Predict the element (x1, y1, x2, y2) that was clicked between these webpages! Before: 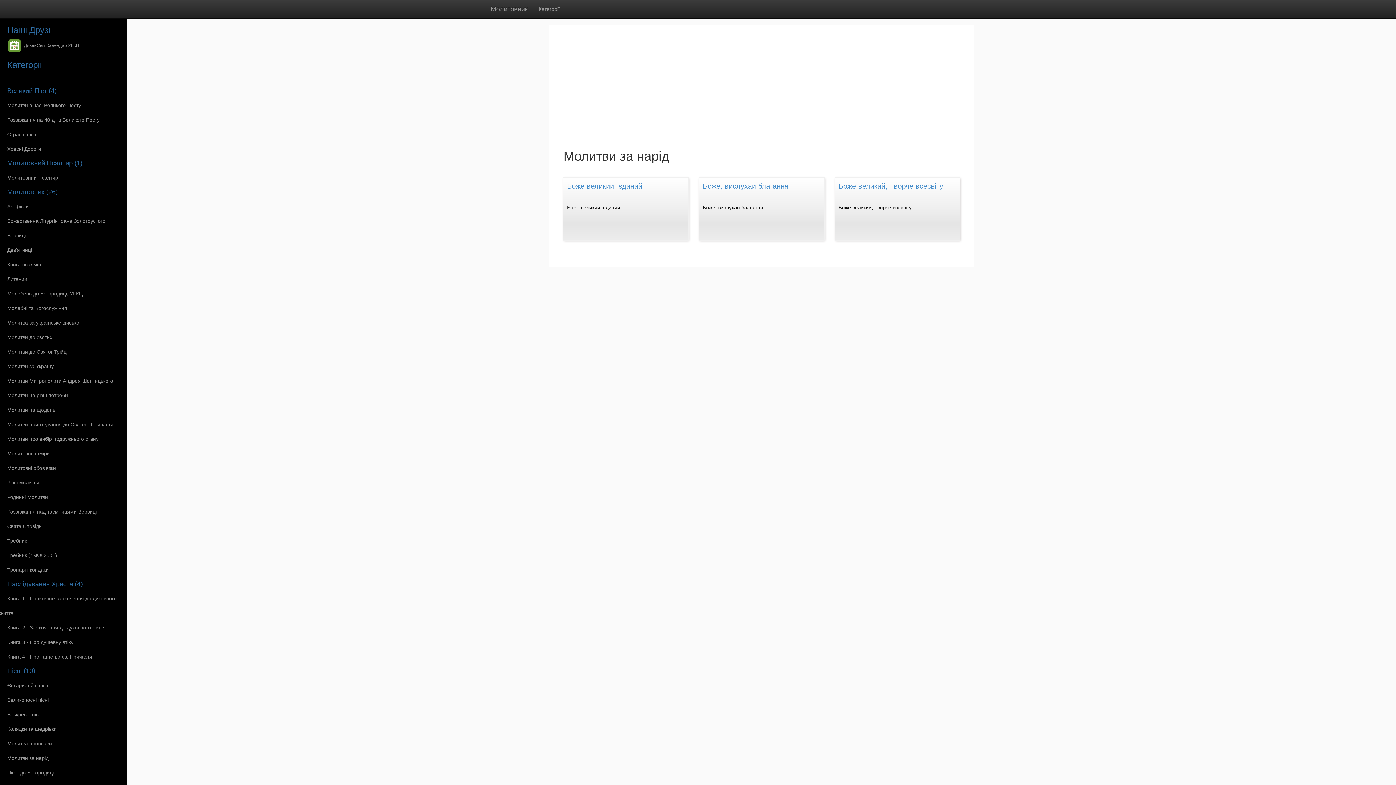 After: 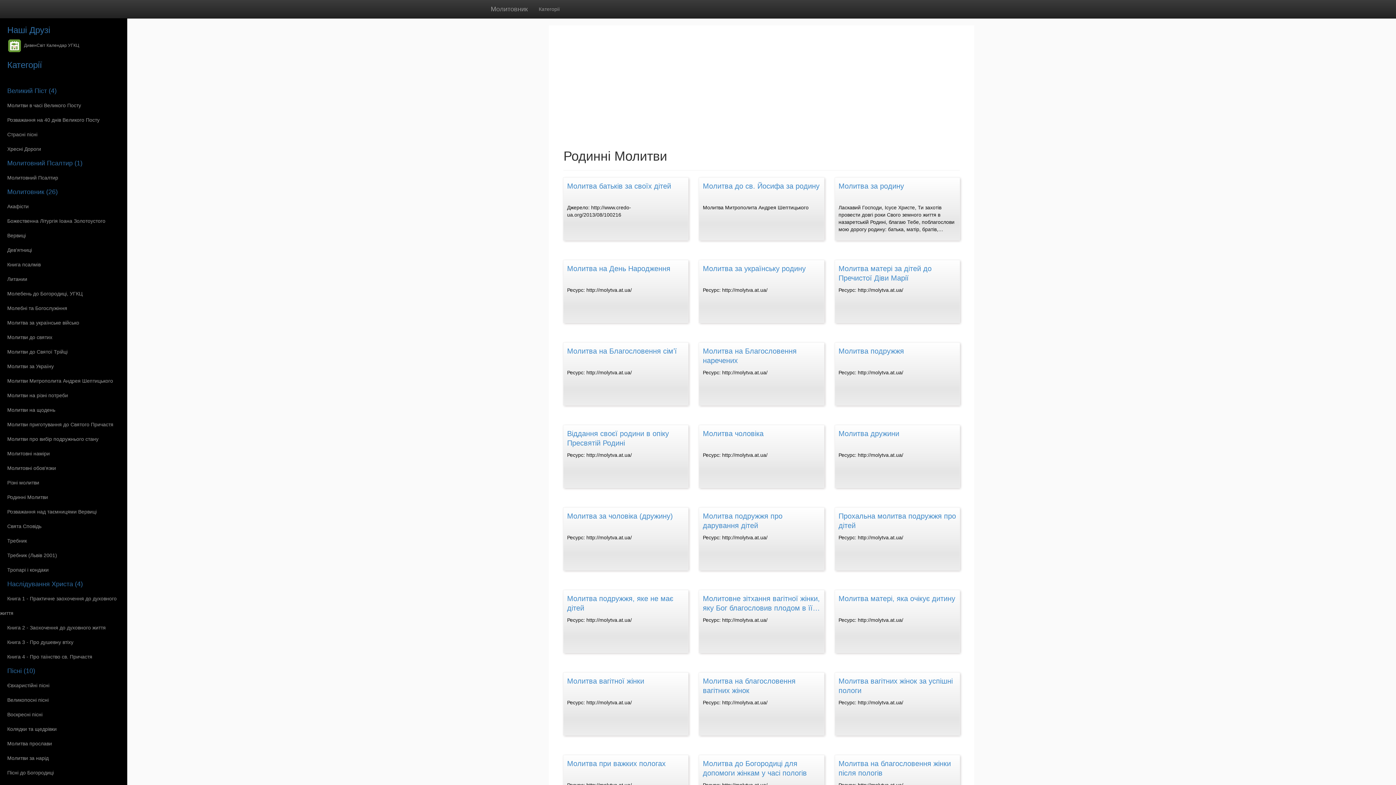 Action: bbox: (0, 490, 127, 504) label: Родинні Молитви